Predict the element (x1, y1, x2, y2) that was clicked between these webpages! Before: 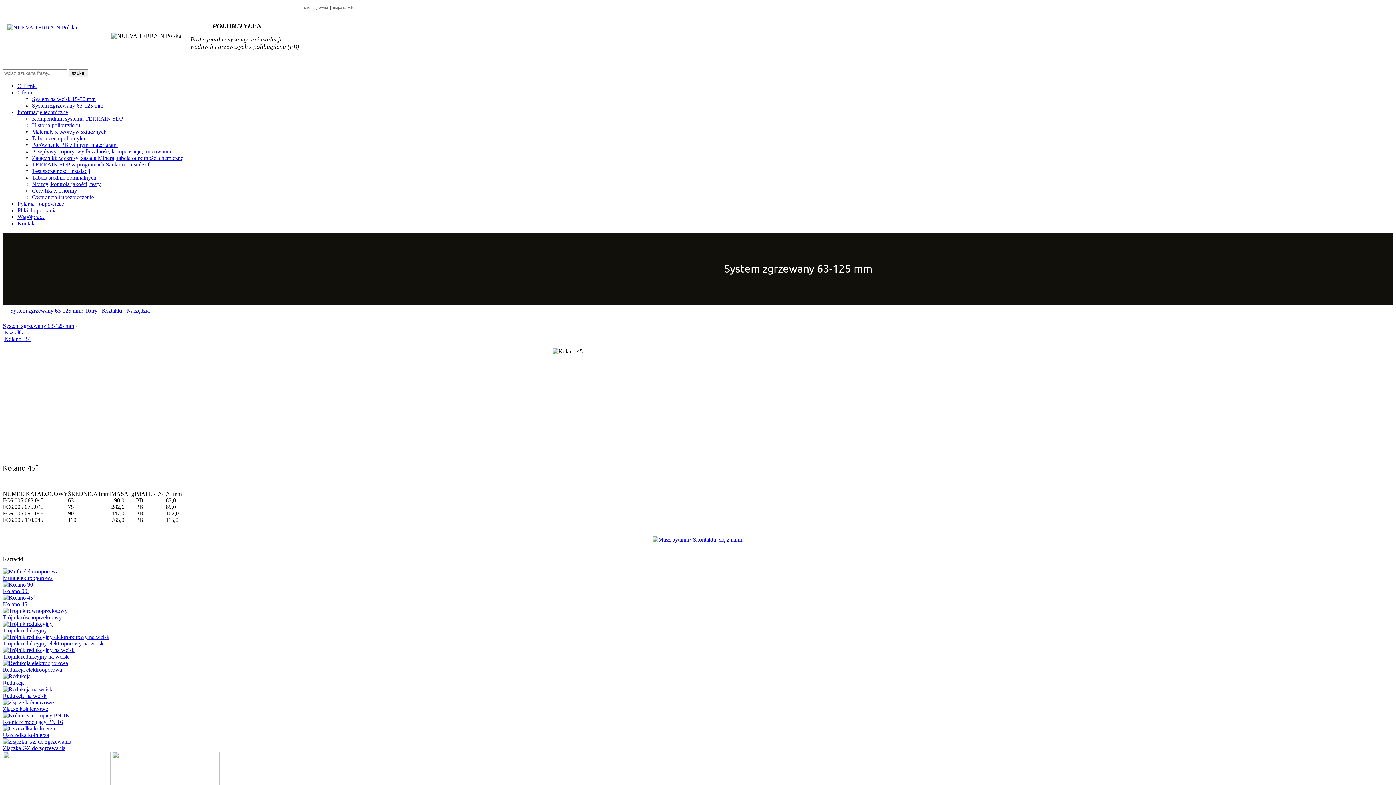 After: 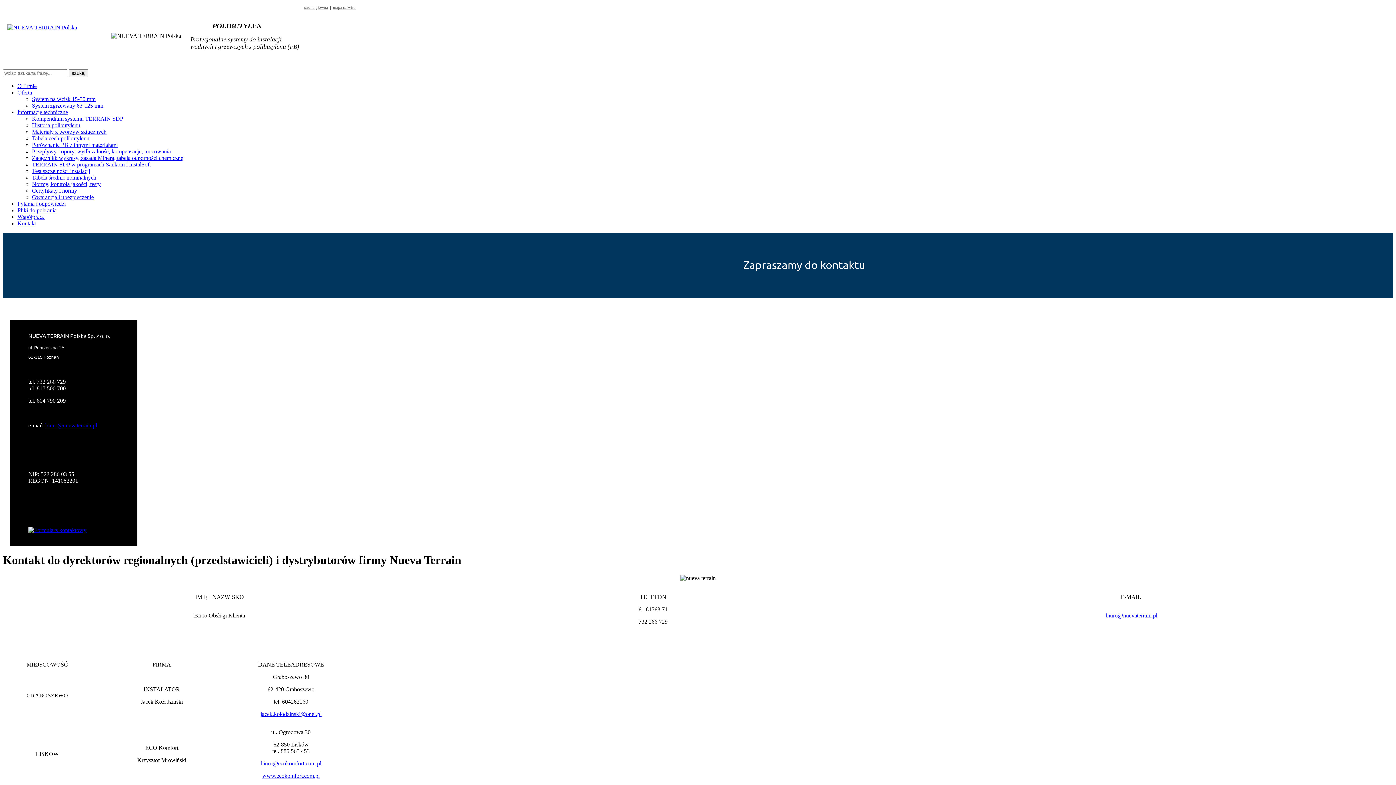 Action: bbox: (17, 220, 36, 226) label: Kontakt